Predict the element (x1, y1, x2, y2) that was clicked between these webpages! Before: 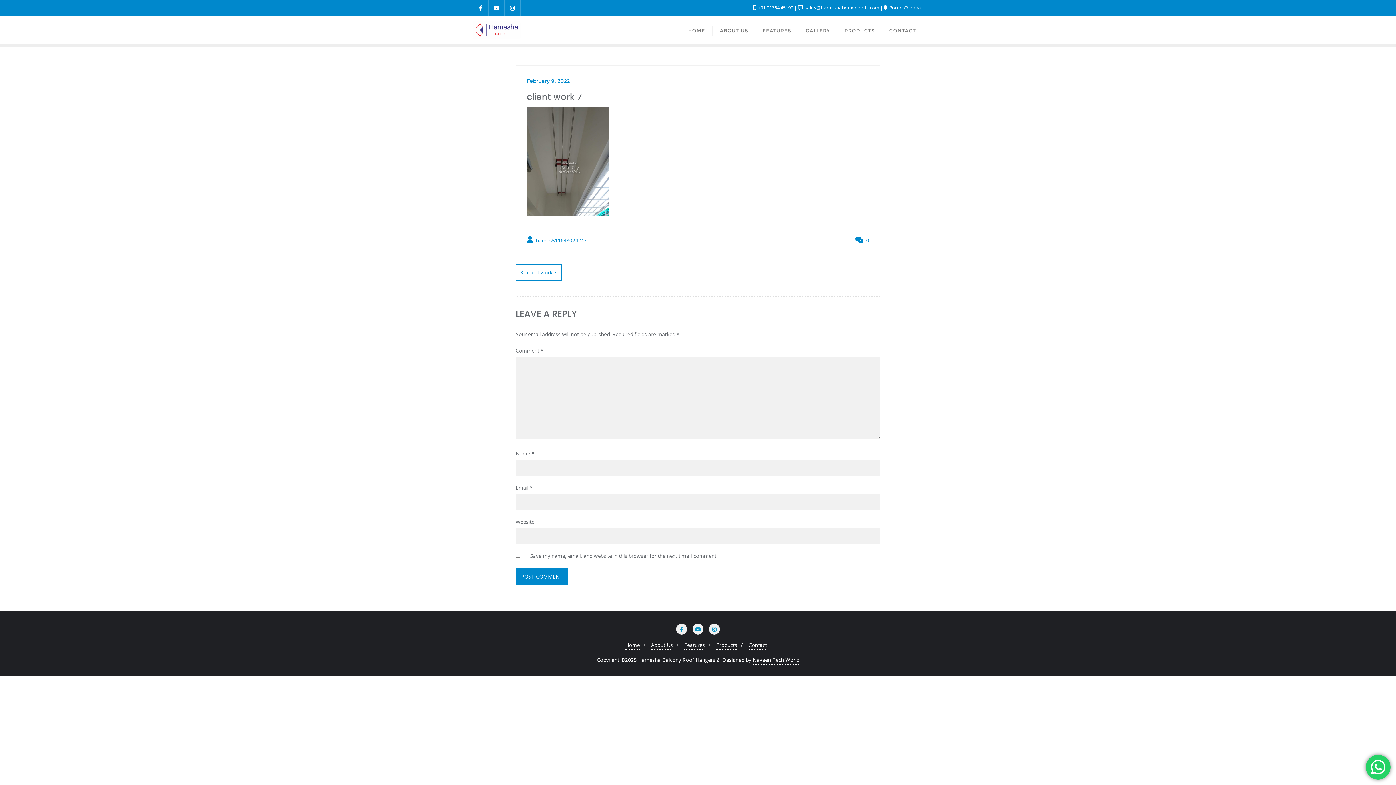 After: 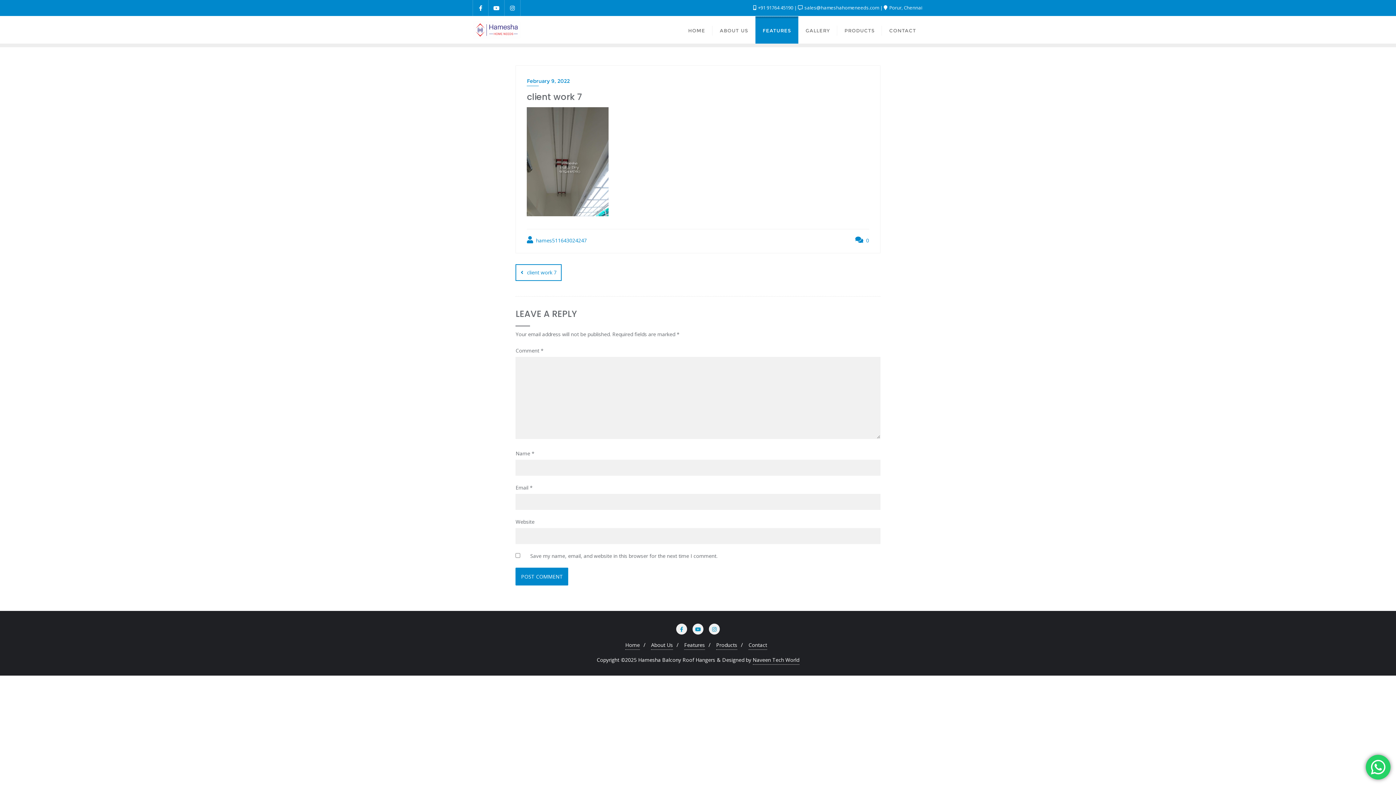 Action: label: FEATURES bbox: (755, 16, 798, 43)